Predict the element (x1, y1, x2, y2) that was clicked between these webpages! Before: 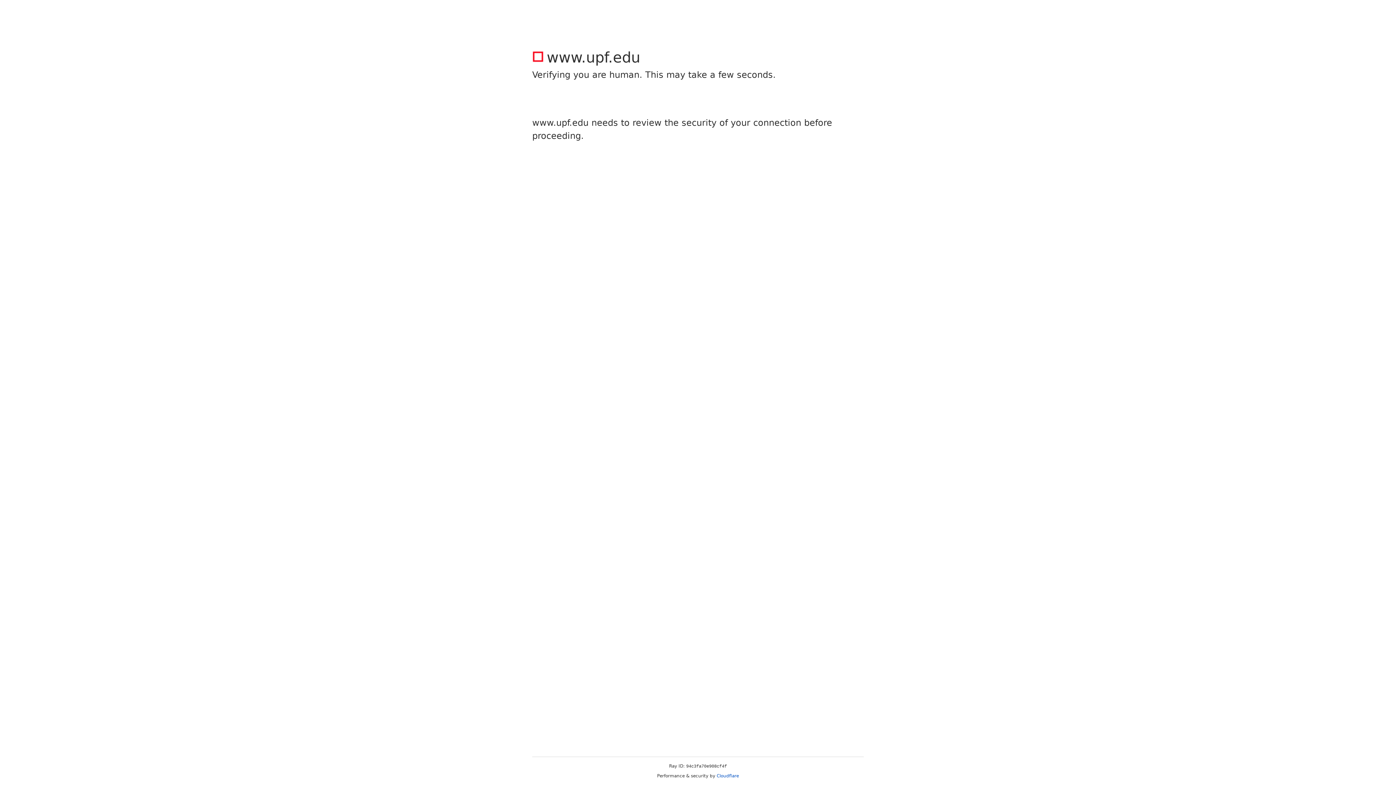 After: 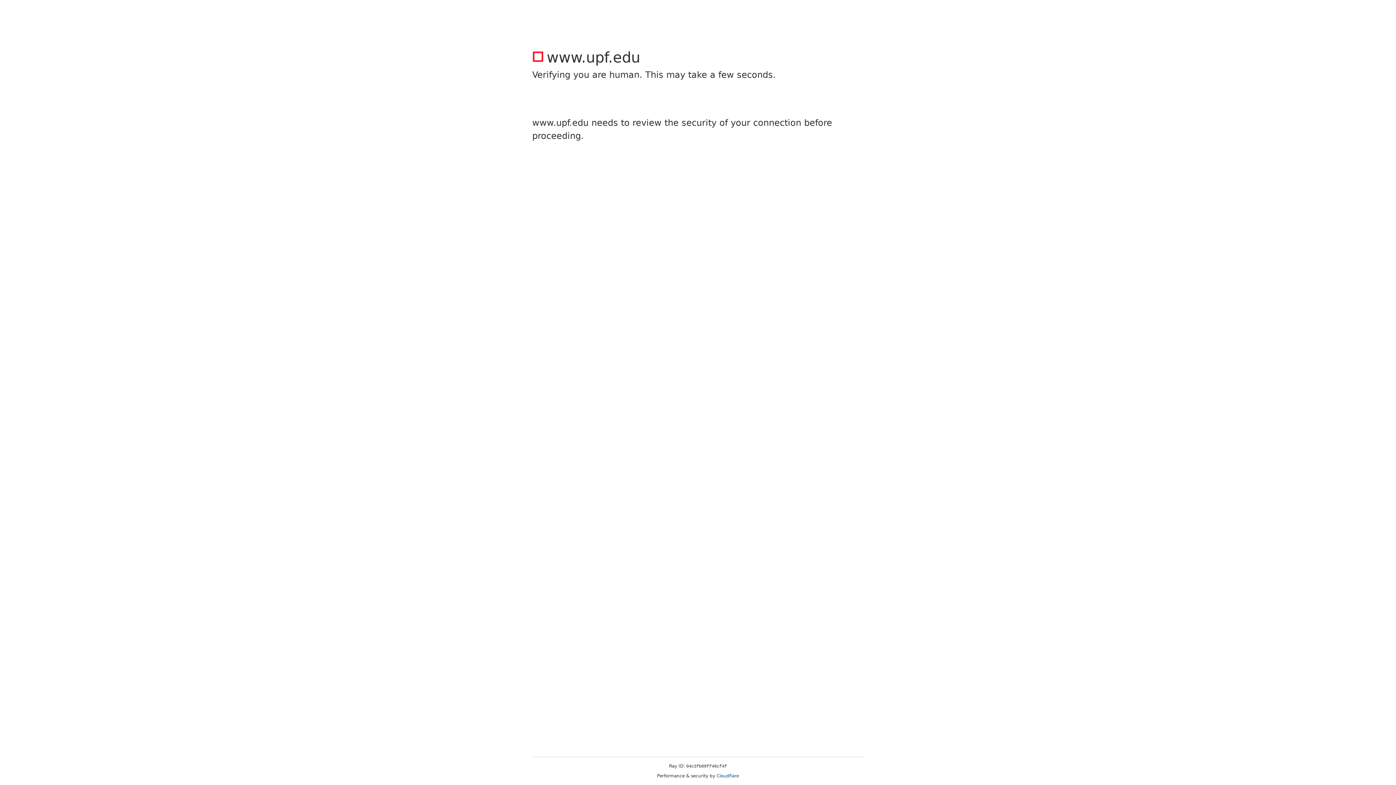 Action: label: Cloudflare bbox: (716, 773, 739, 778)